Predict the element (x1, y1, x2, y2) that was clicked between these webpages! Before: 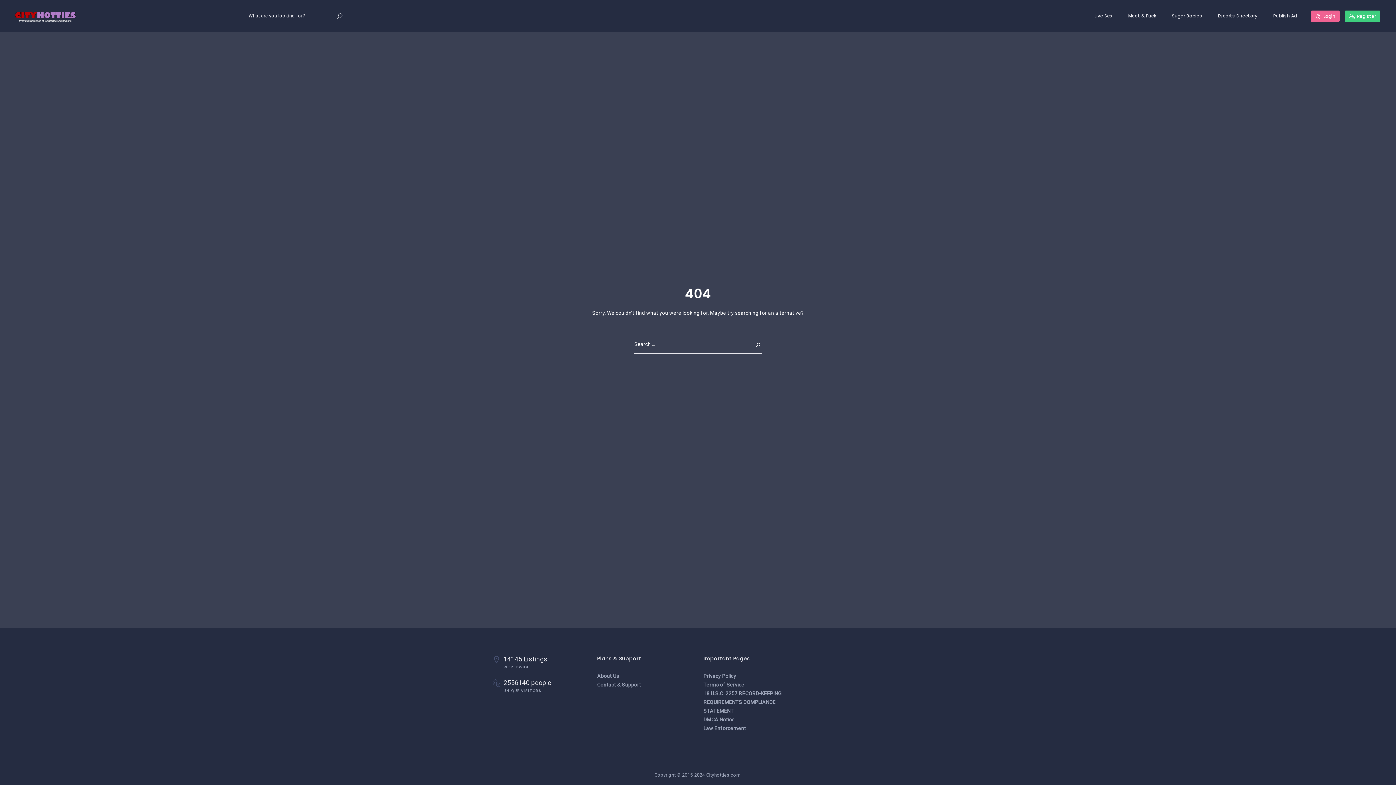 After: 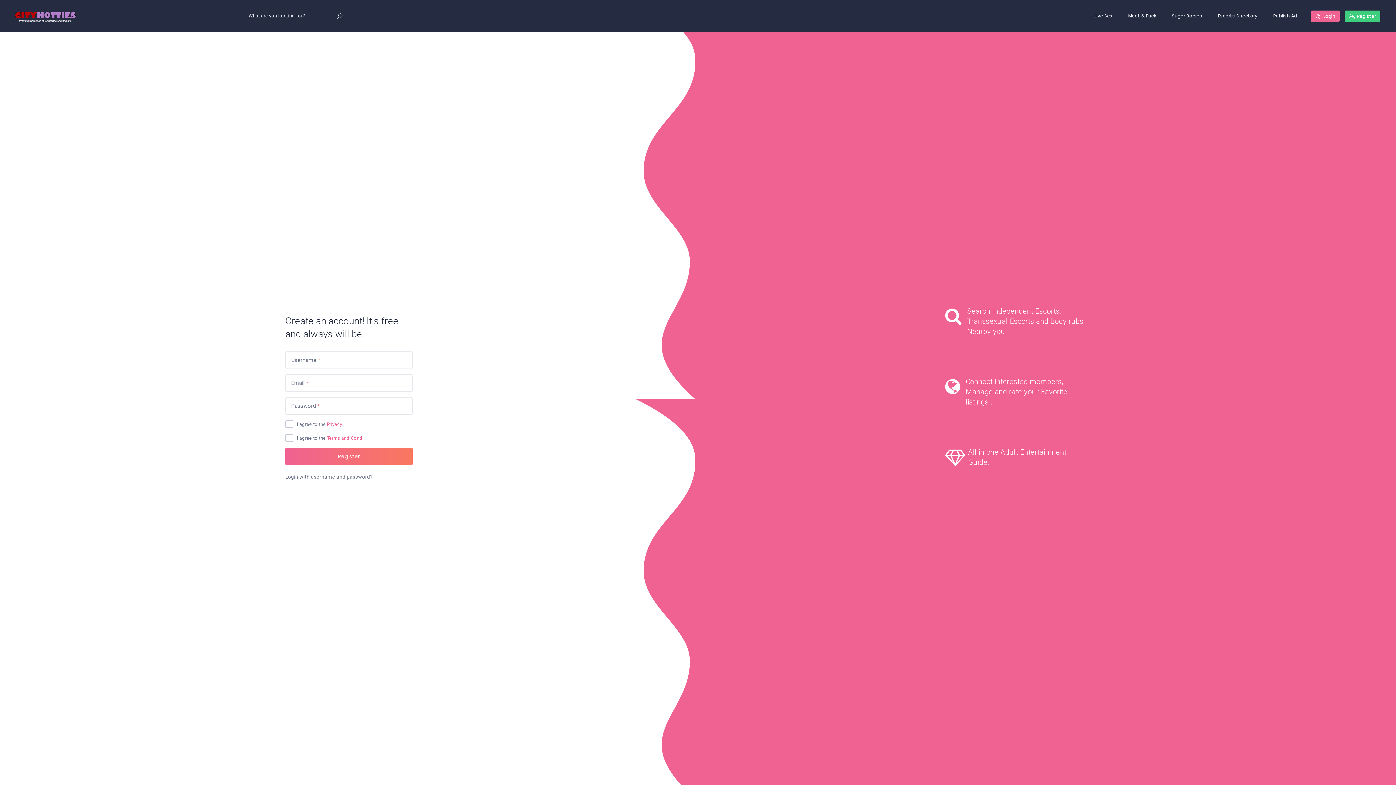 Action: label:  Register bbox: (1344, 10, 1380, 21)